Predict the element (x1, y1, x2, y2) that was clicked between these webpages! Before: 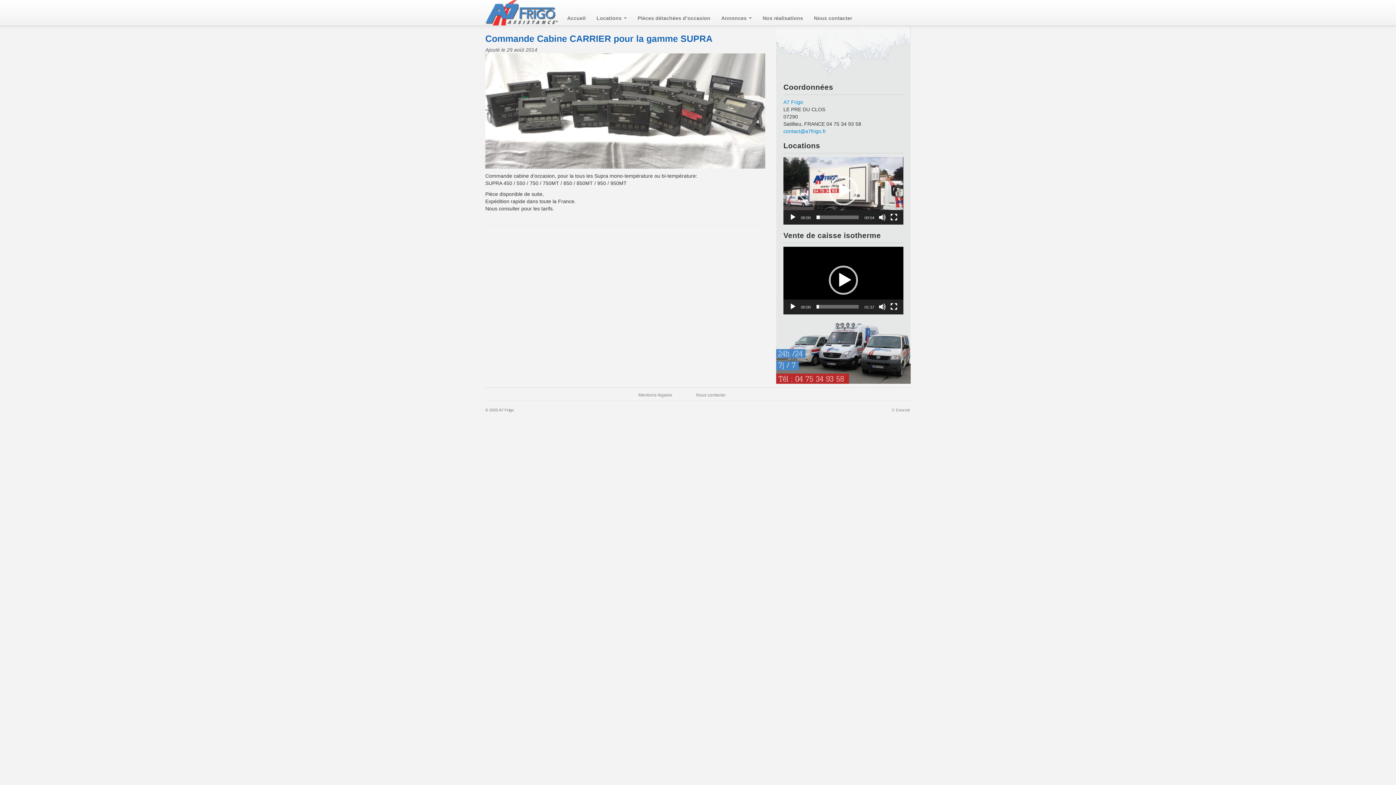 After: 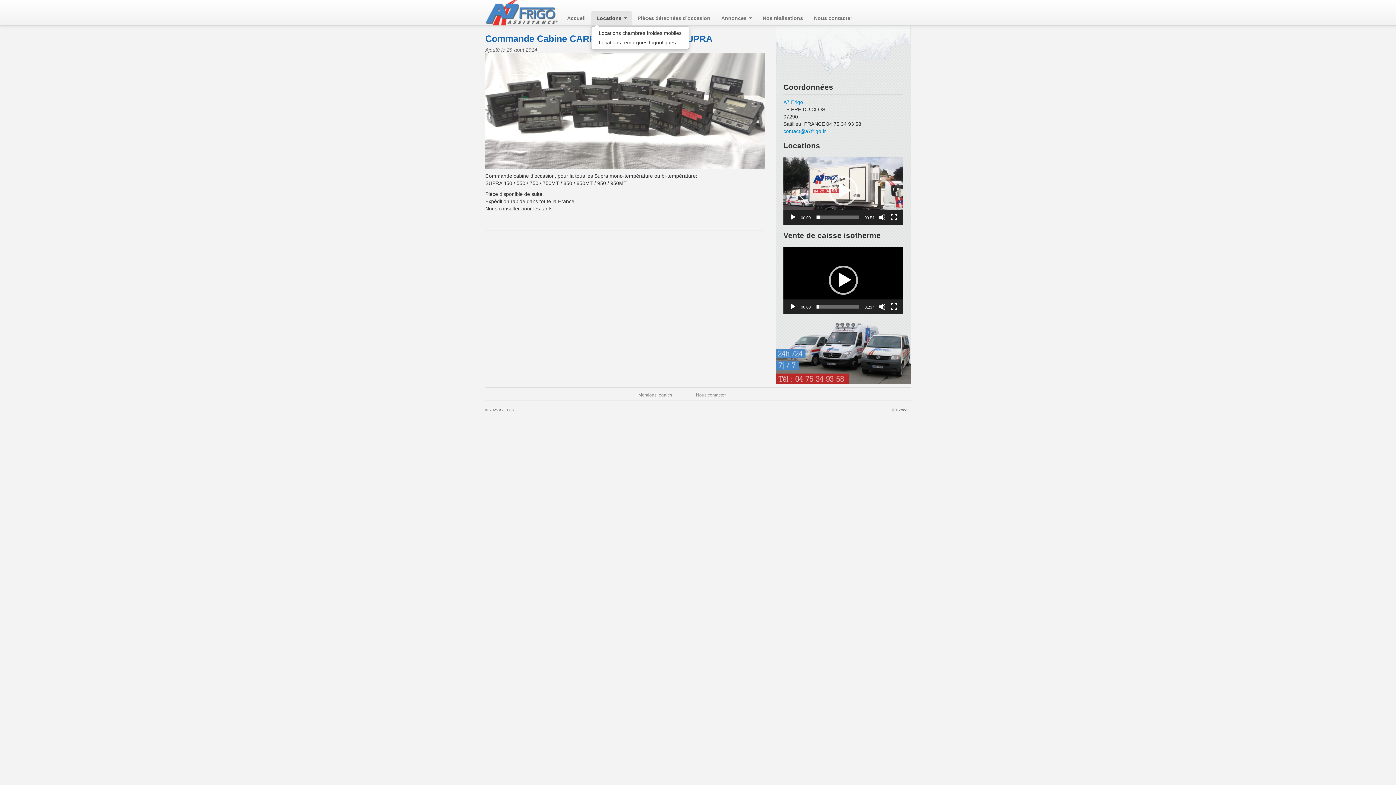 Action: bbox: (591, 10, 632, 25) label: Locations 